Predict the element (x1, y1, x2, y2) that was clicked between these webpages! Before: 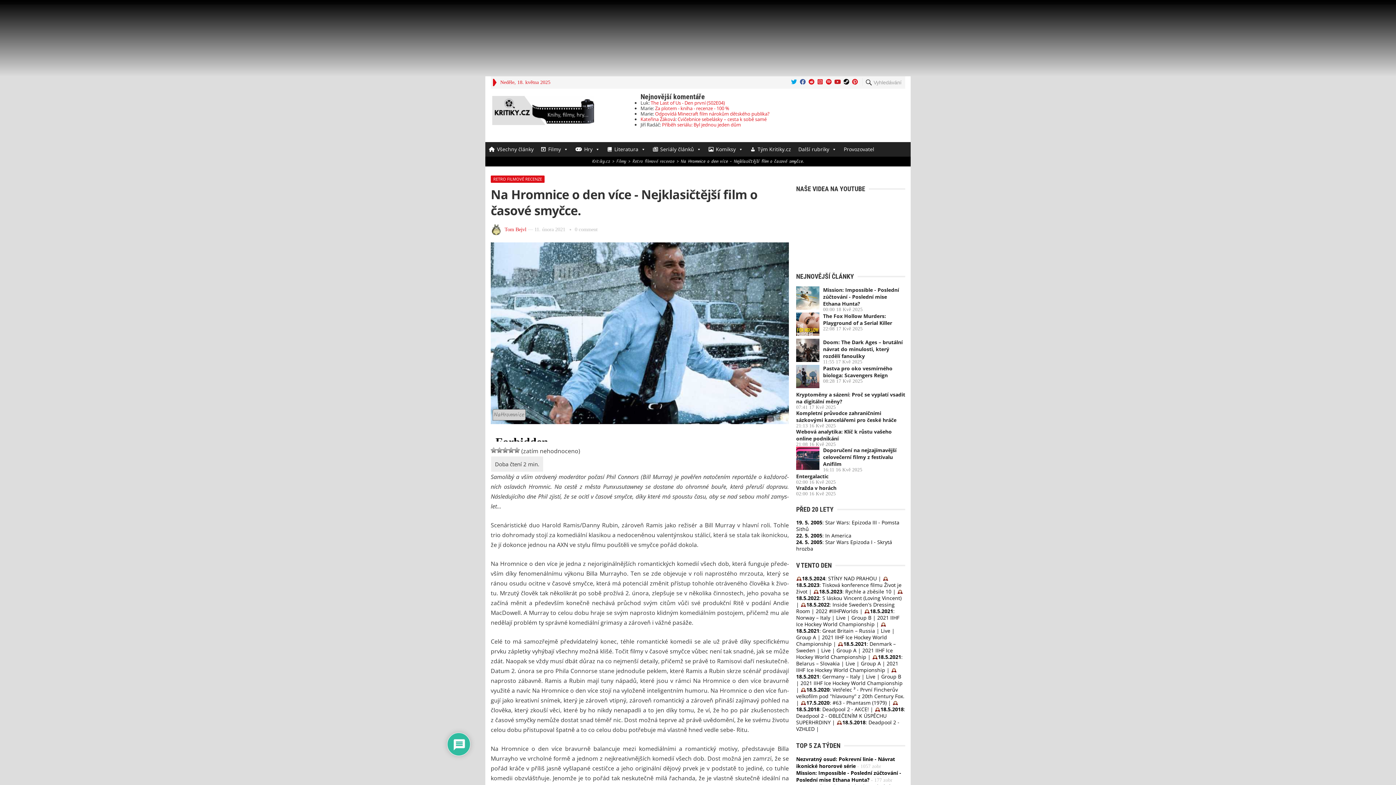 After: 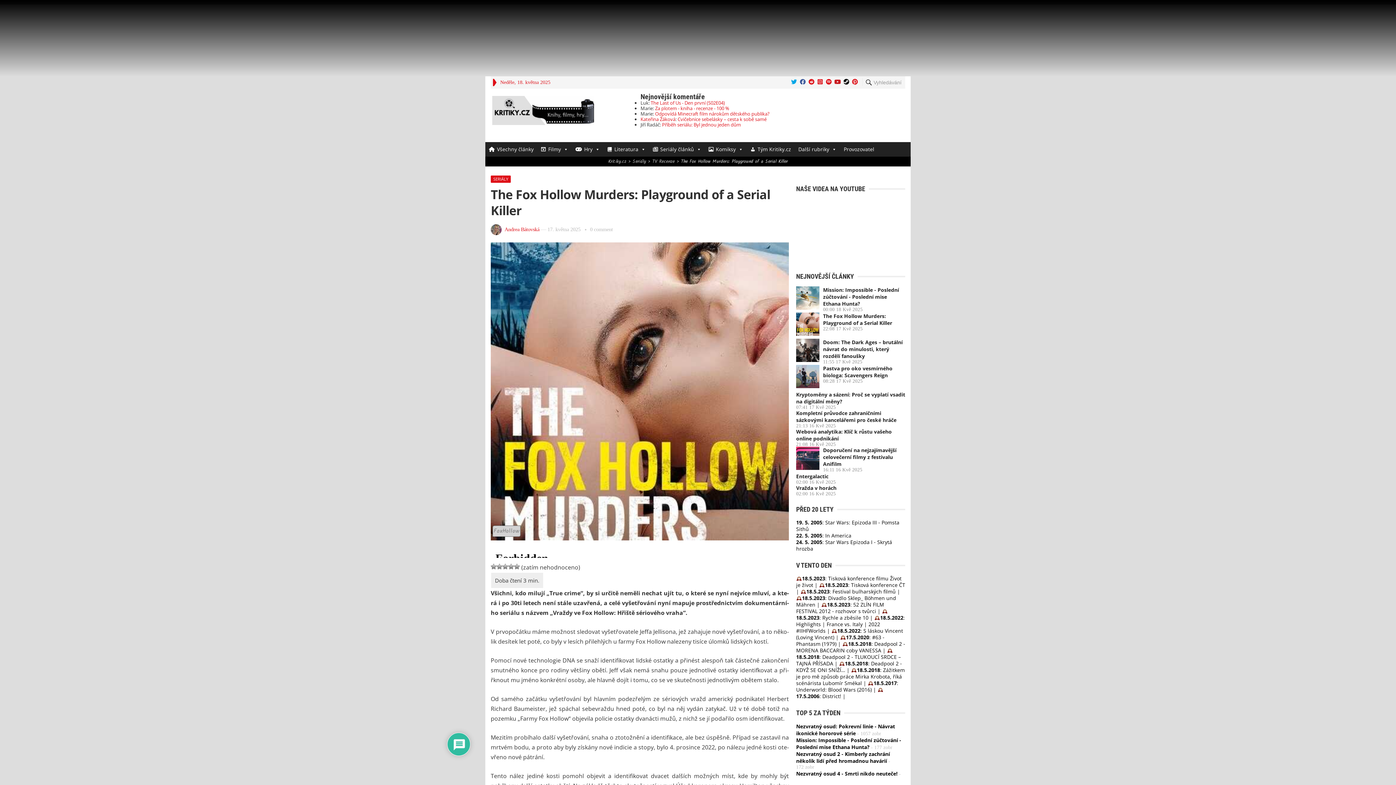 Action: bbox: (796, 329, 819, 337)